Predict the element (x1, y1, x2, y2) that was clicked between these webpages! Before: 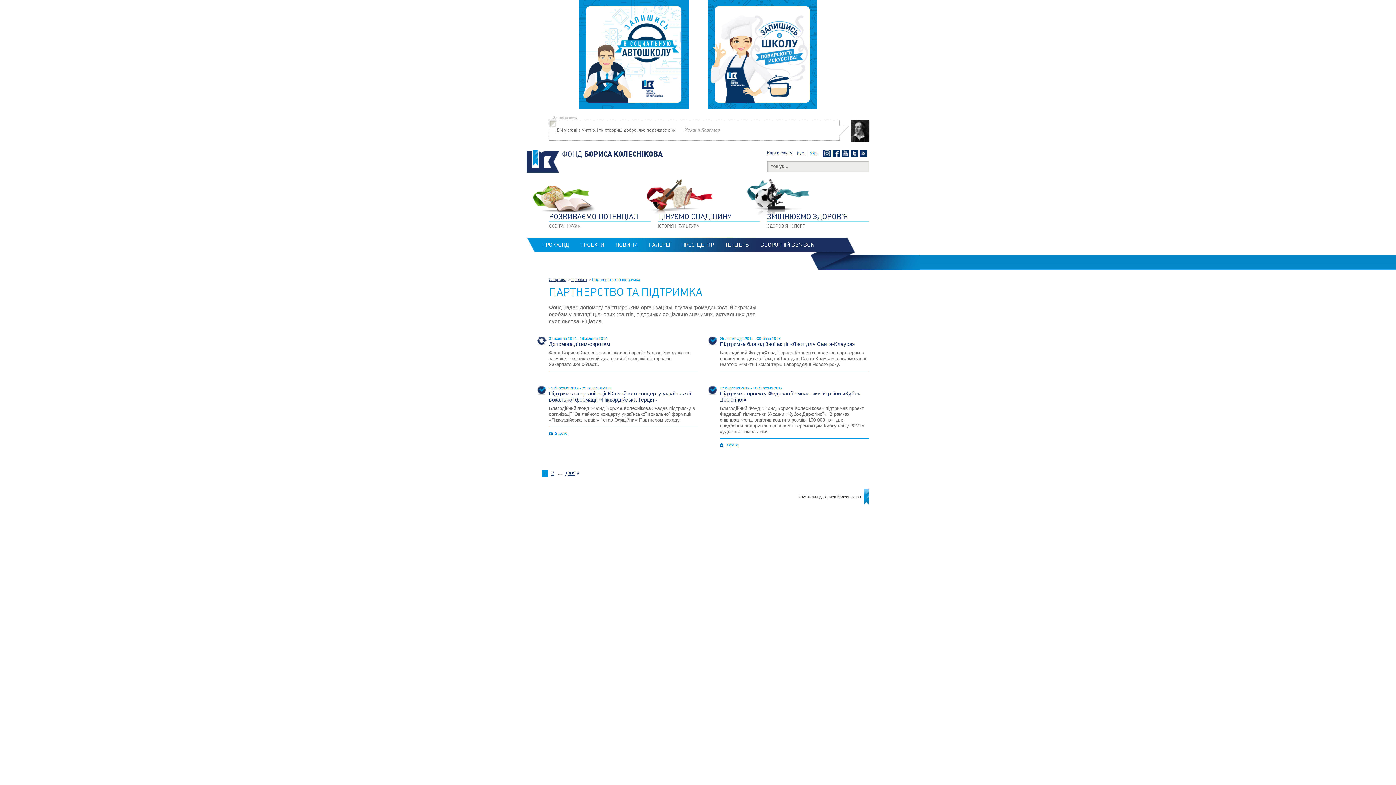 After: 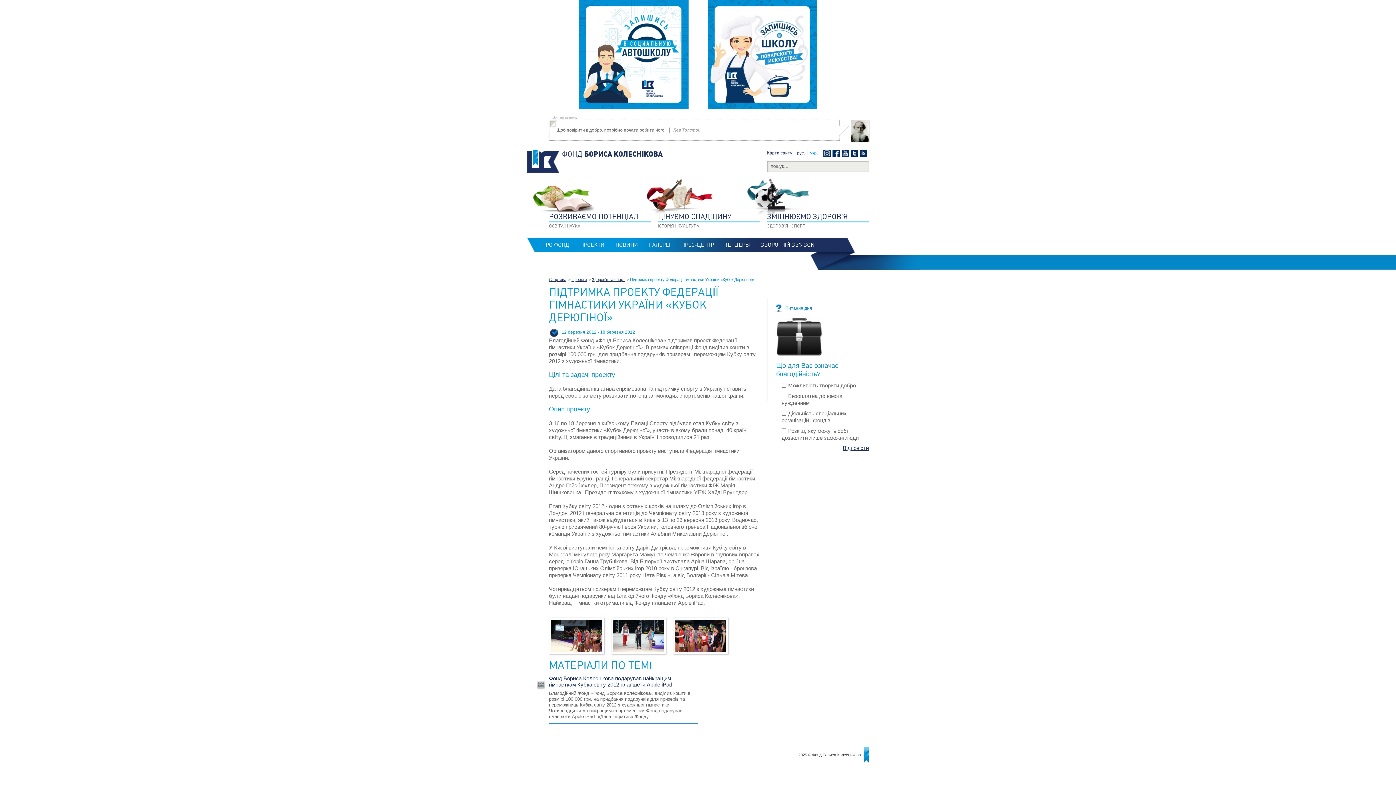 Action: bbox: (720, 443, 742, 447) label: 3 фото